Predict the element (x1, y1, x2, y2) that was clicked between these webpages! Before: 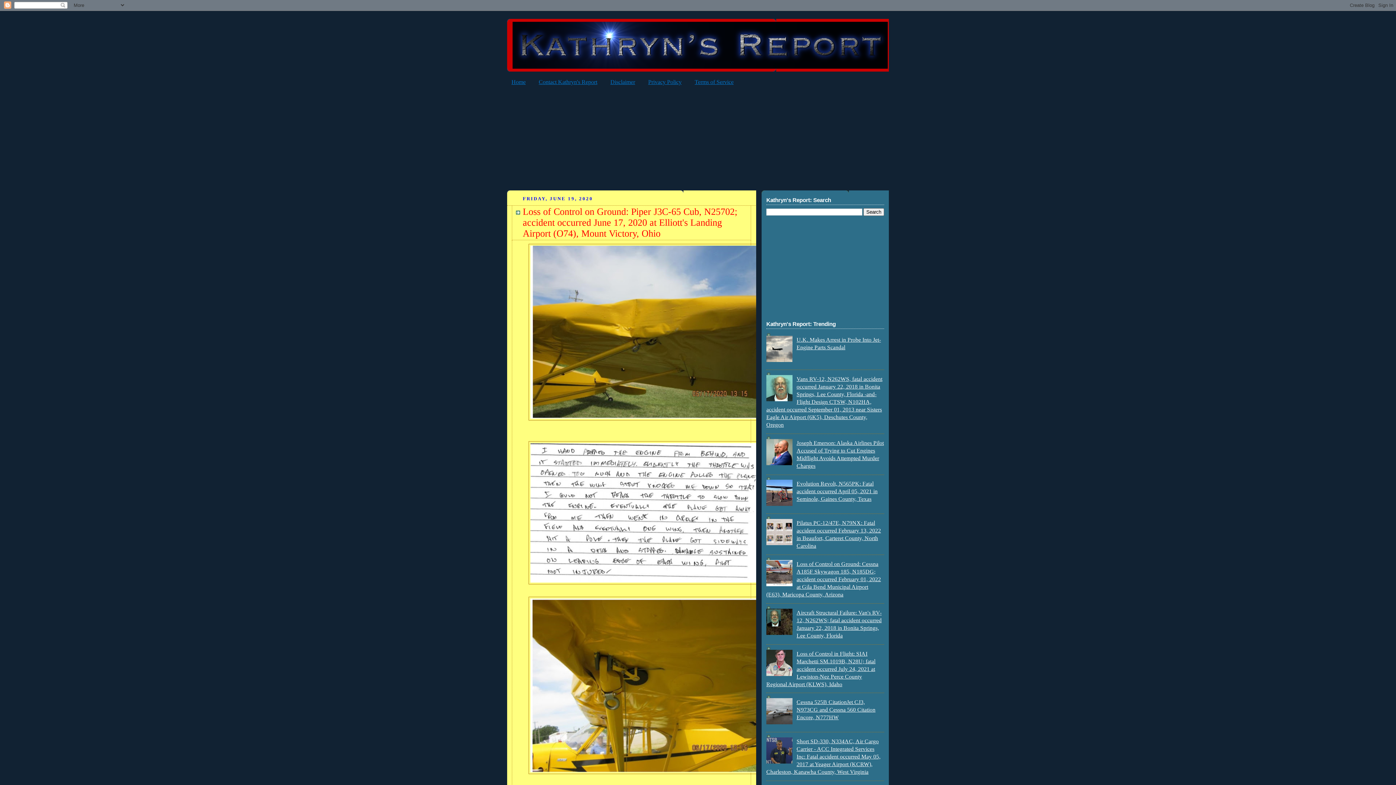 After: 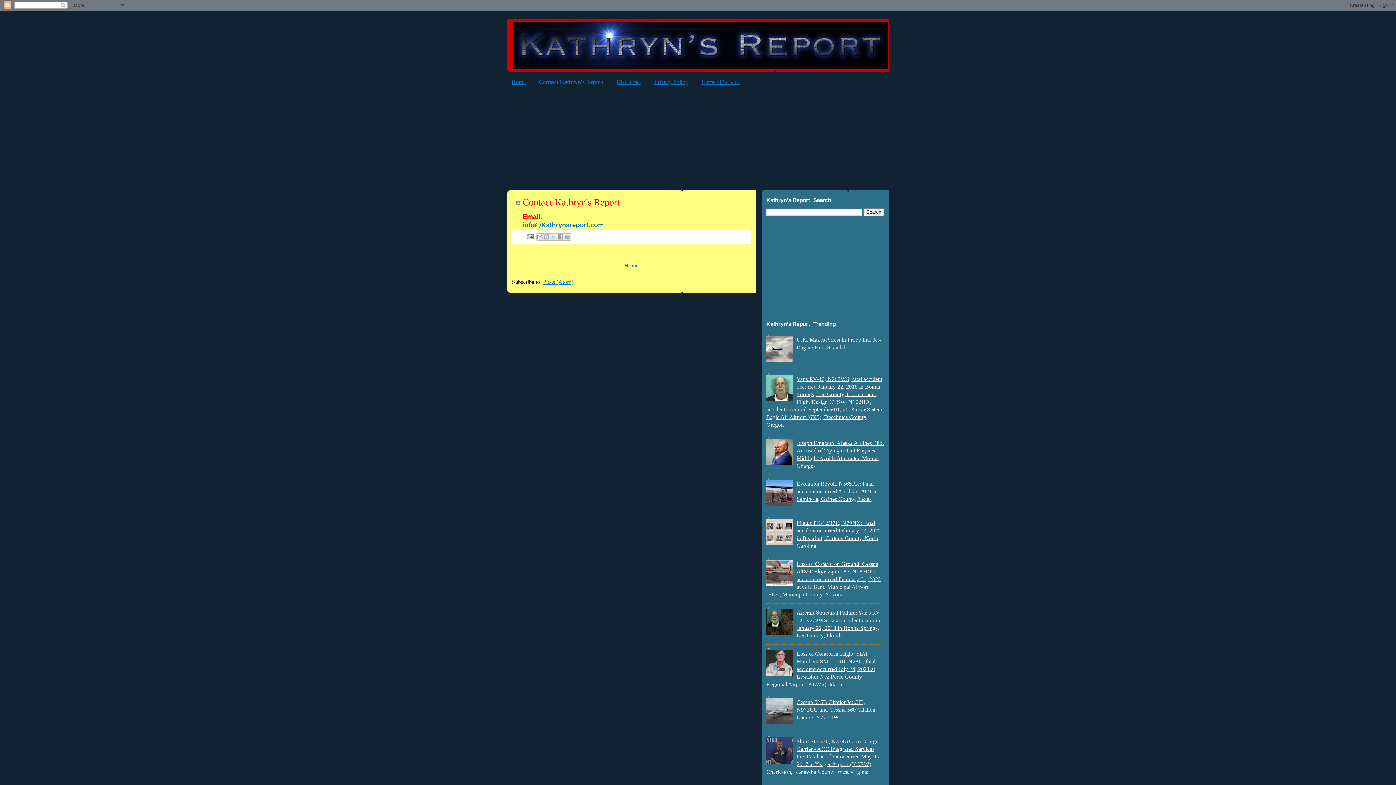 Action: bbox: (538, 78, 597, 85) label: Contact Kathryn's Report